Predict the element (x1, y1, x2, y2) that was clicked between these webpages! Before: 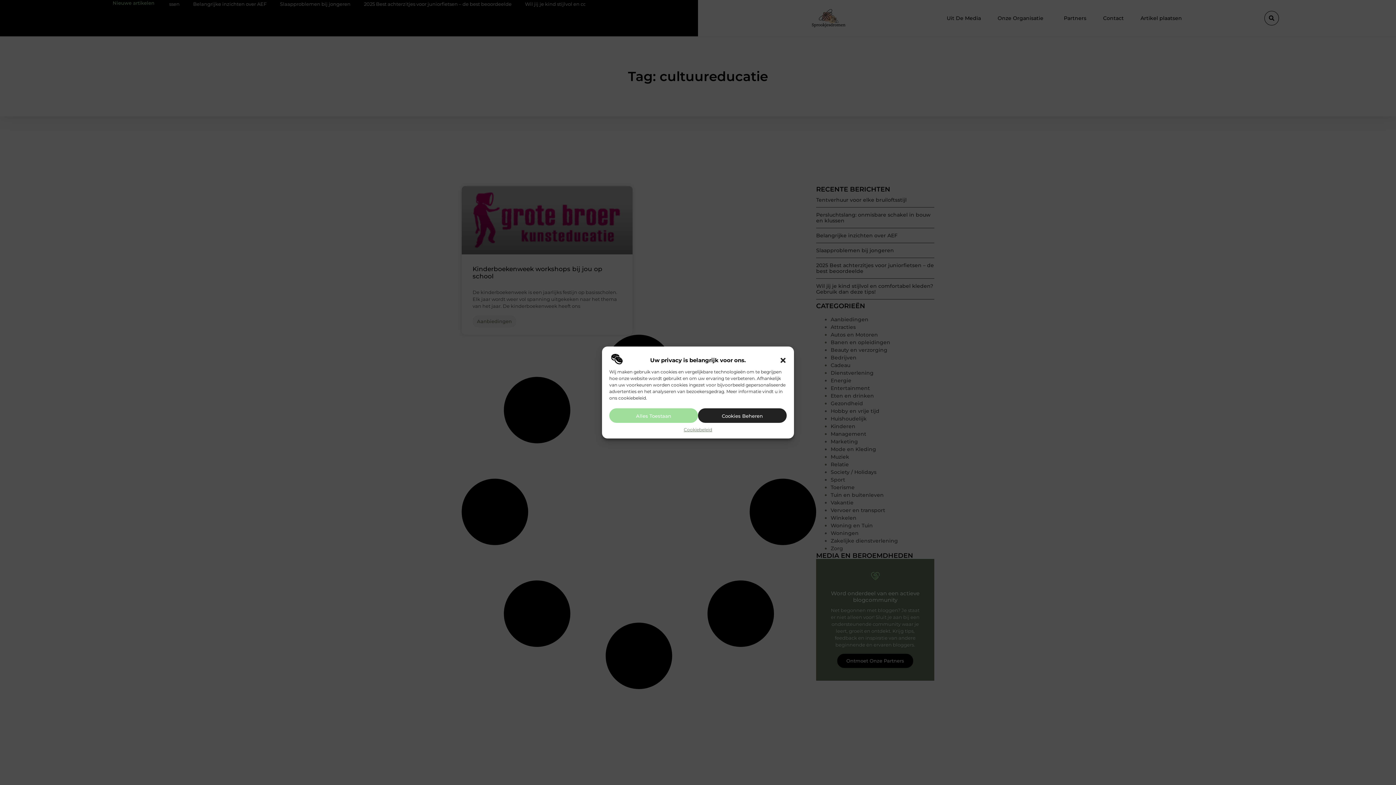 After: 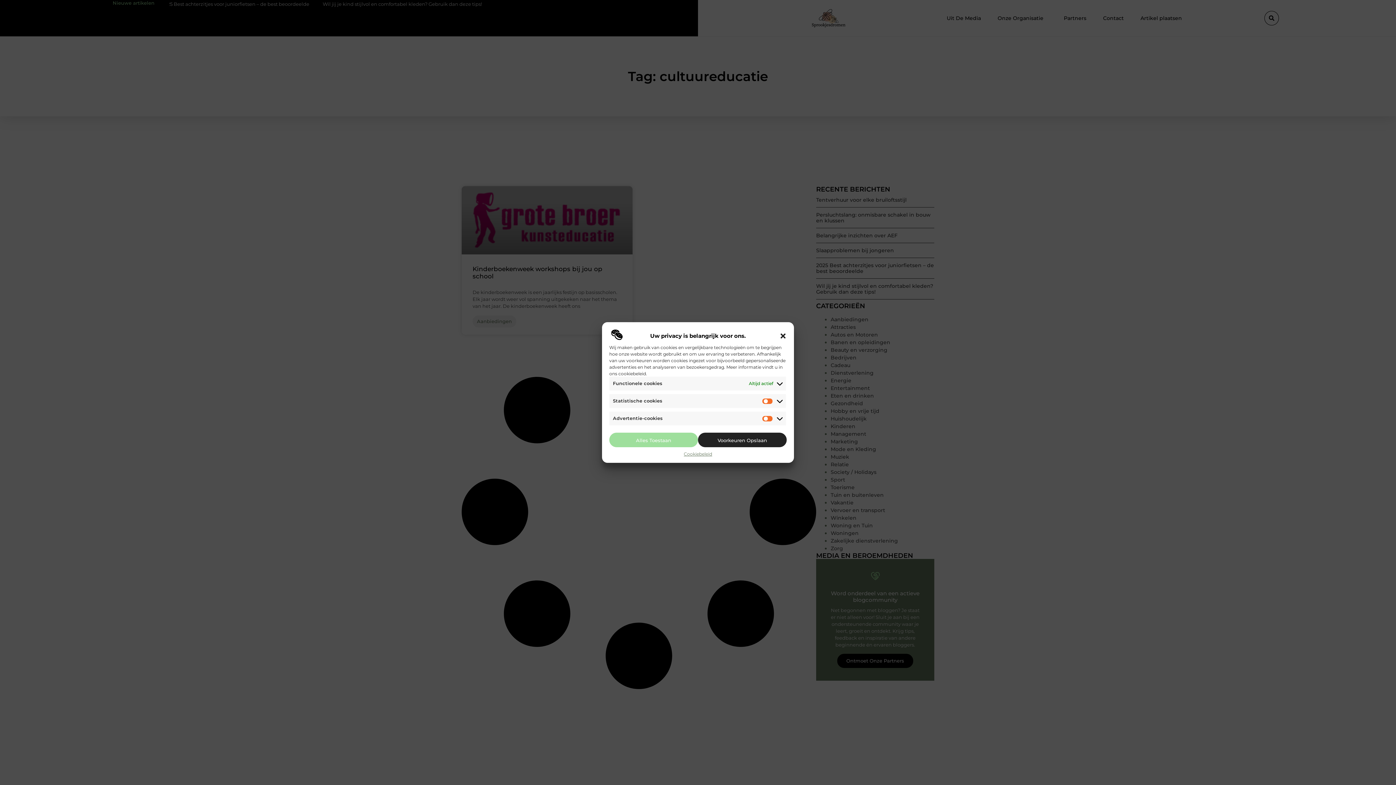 Action: bbox: (698, 408, 786, 423) label: Cookies Beheren